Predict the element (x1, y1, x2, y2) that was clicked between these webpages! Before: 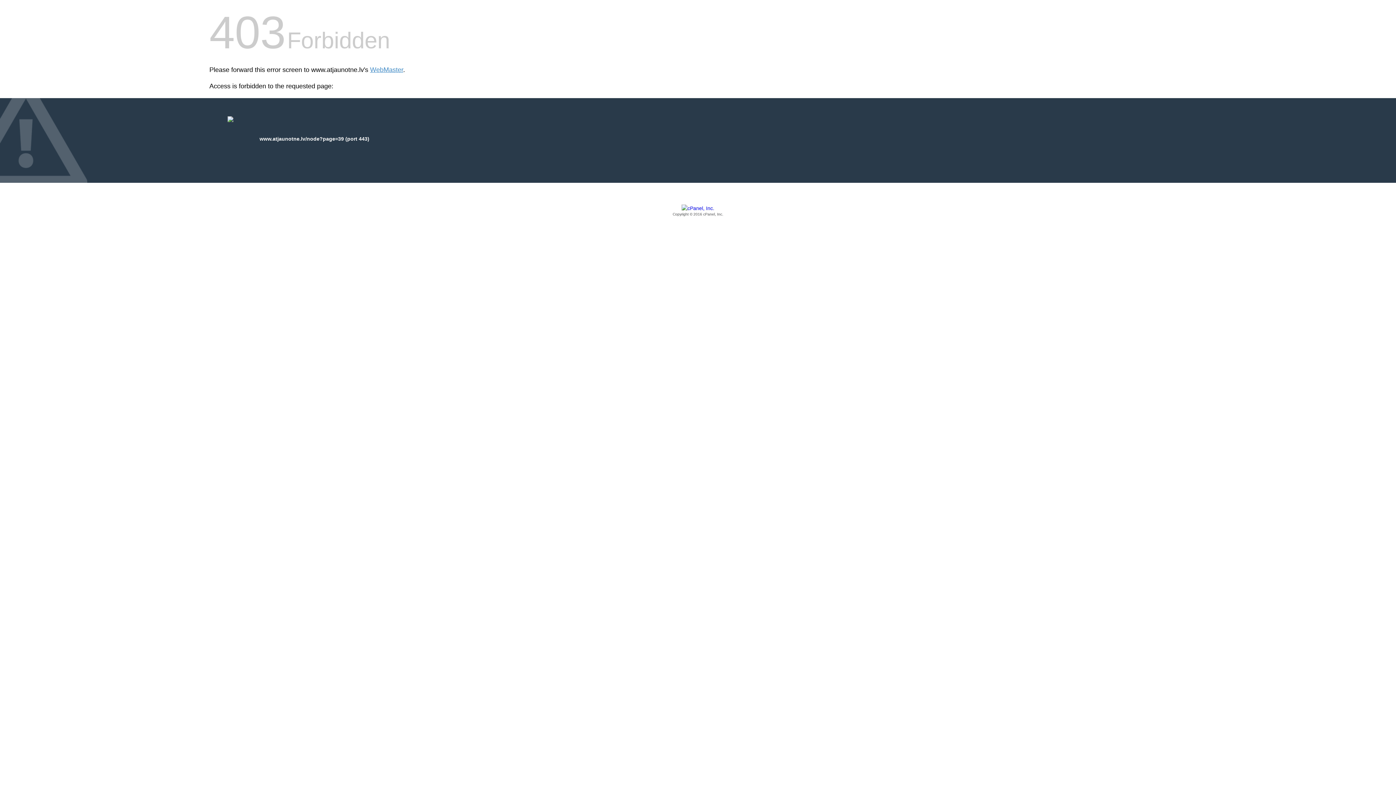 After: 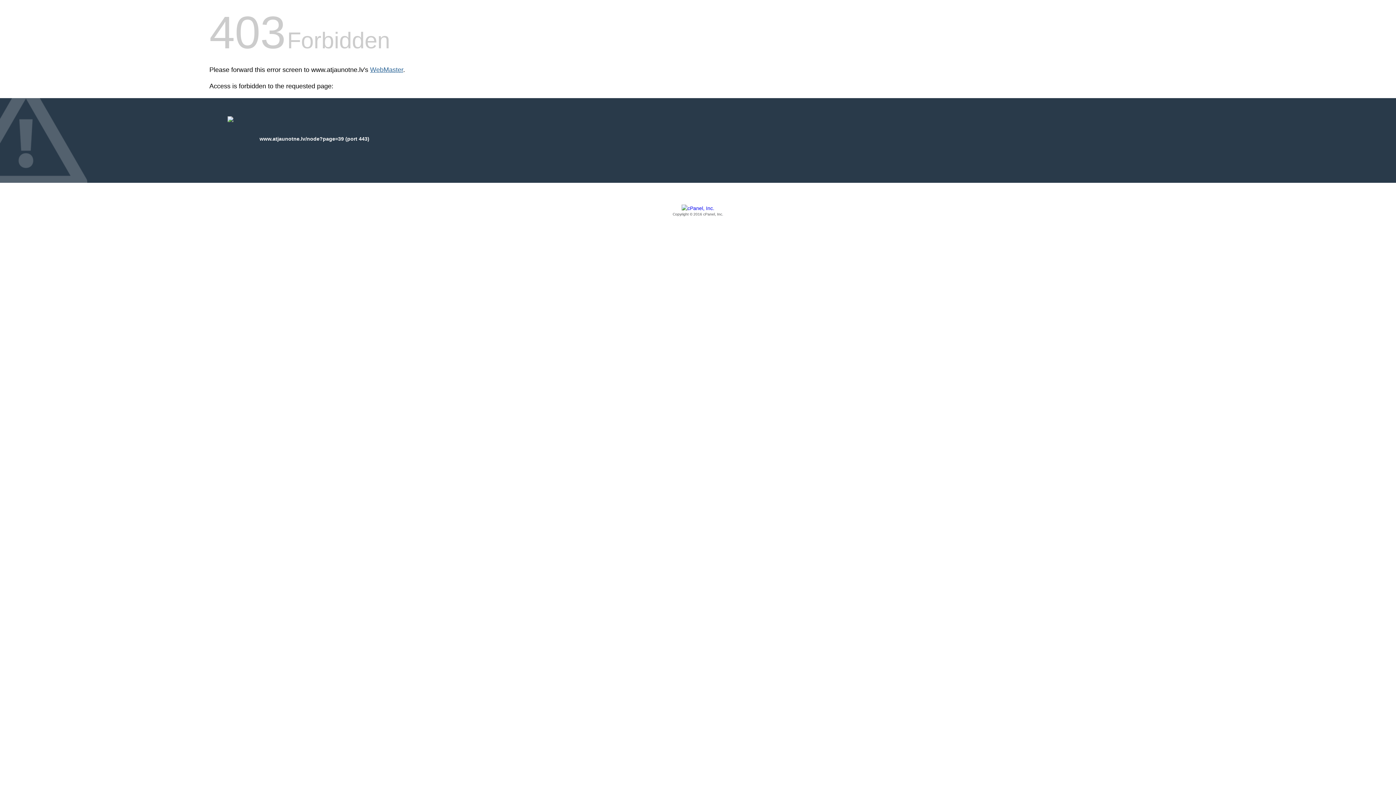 Action: label: WebMaster bbox: (370, 66, 403, 73)